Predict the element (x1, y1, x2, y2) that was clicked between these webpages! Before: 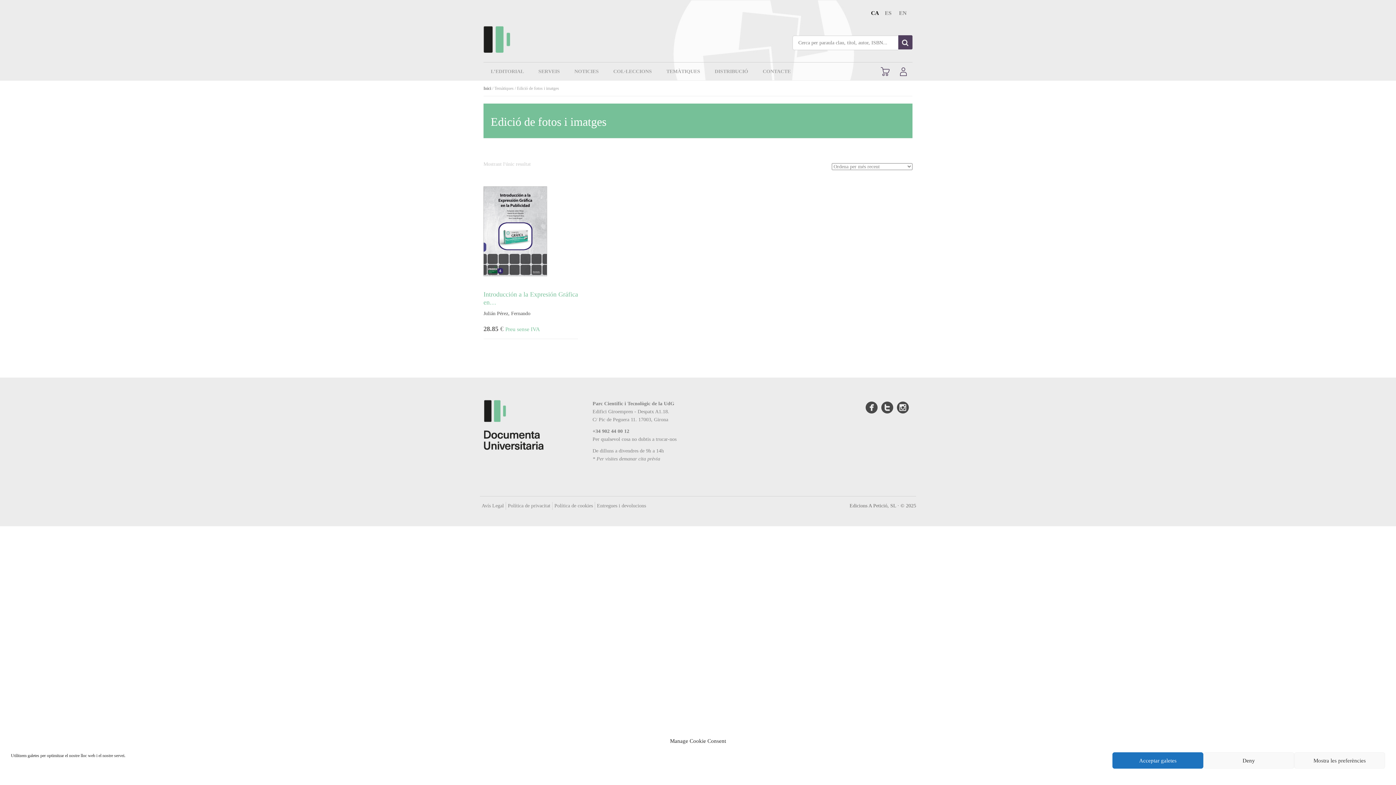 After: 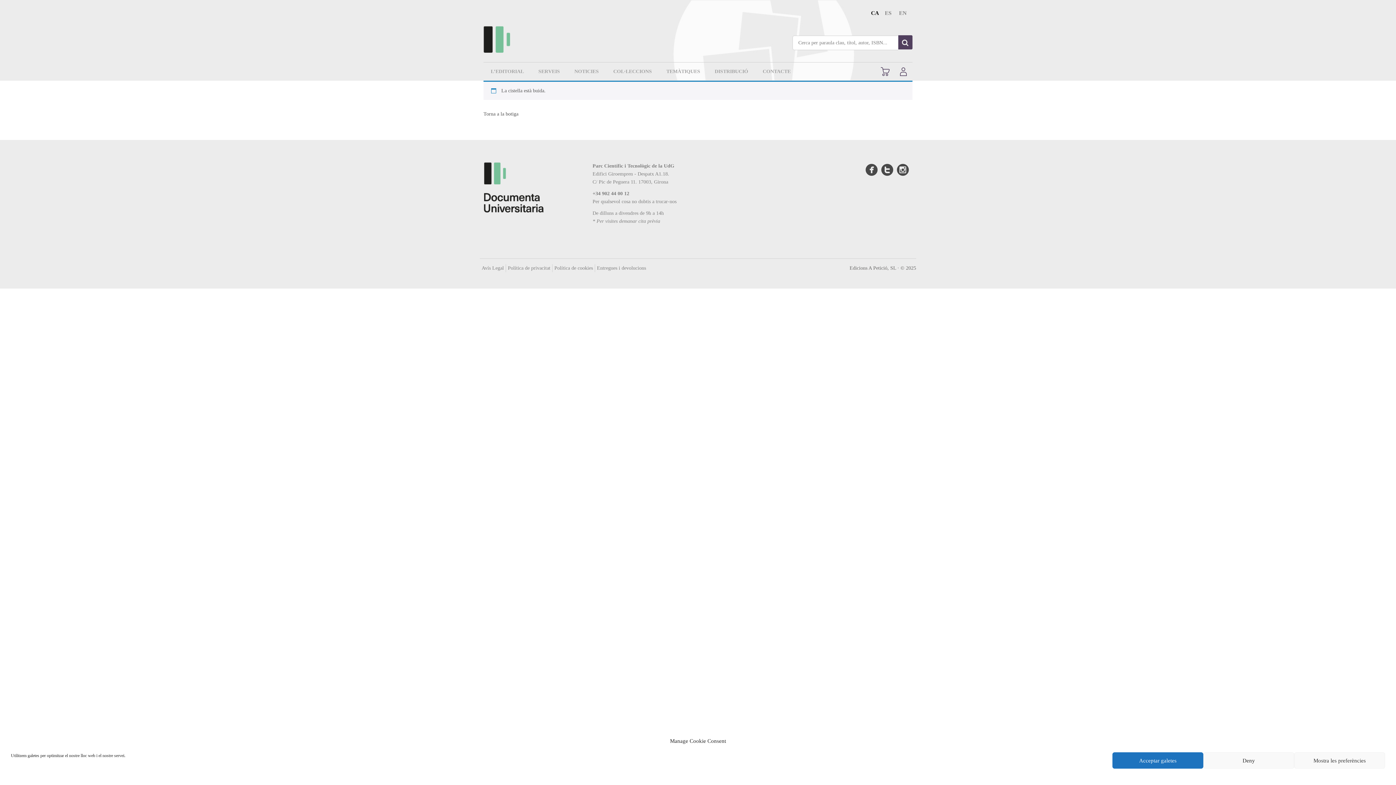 Action: bbox: (876, 62, 894, 80)